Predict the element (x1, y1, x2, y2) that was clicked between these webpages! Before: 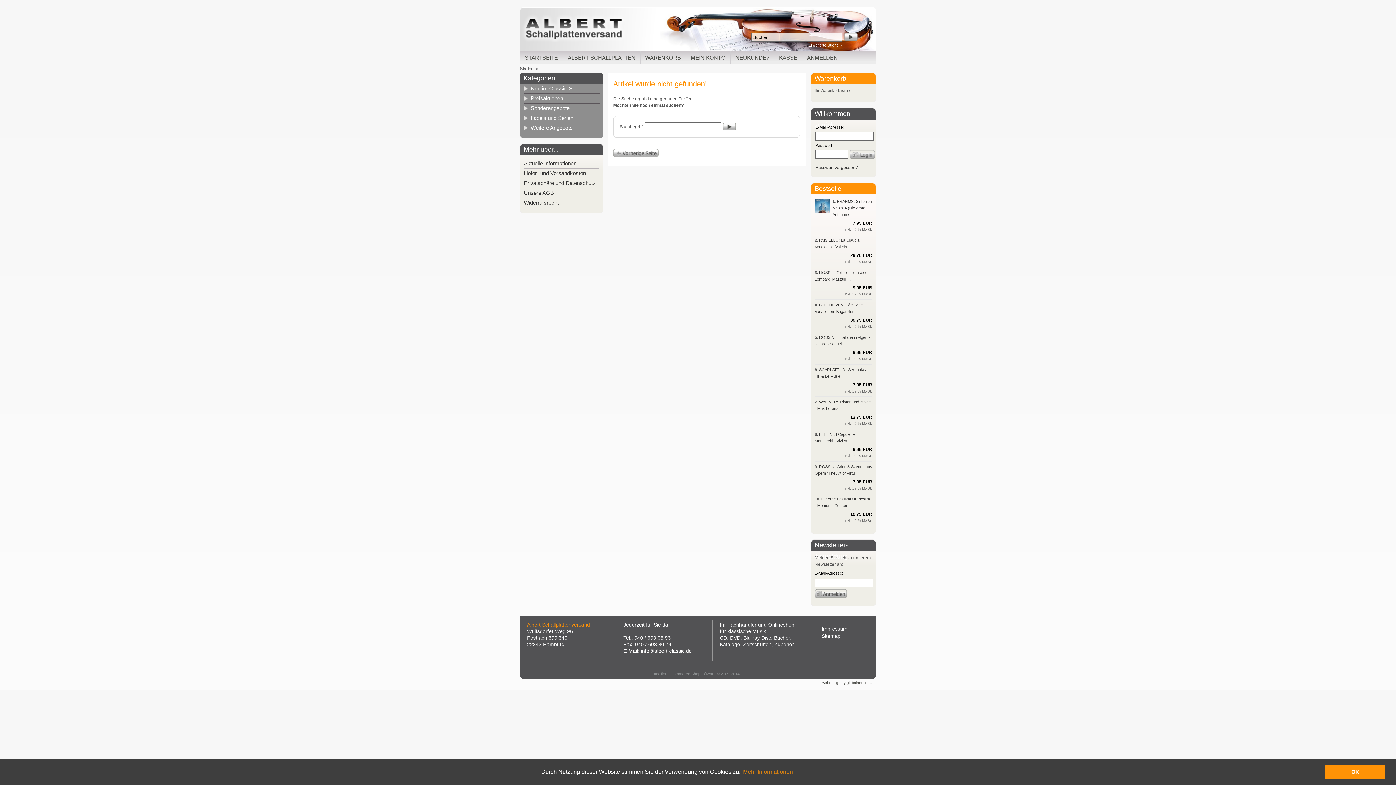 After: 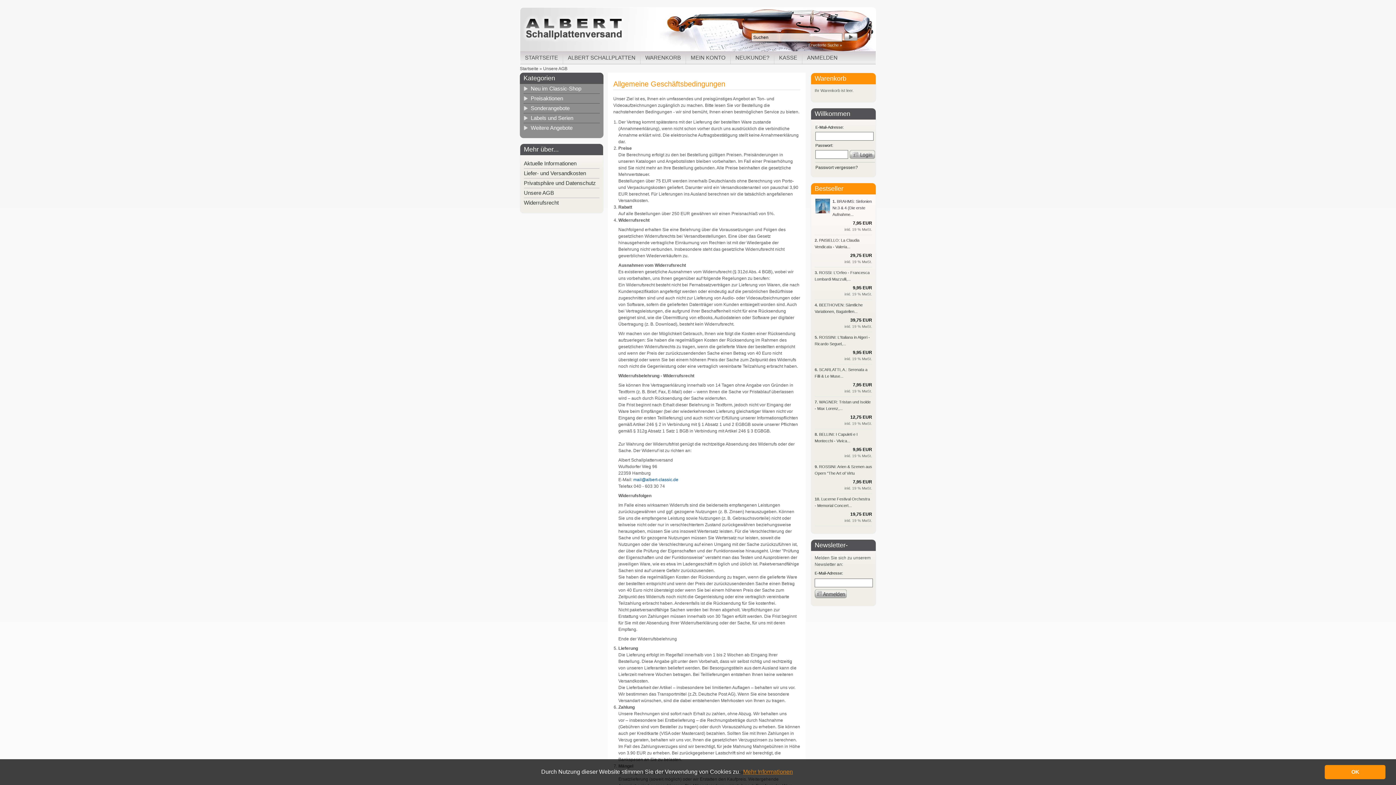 Action: label: Unsere AGB bbox: (524, 188, 599, 198)